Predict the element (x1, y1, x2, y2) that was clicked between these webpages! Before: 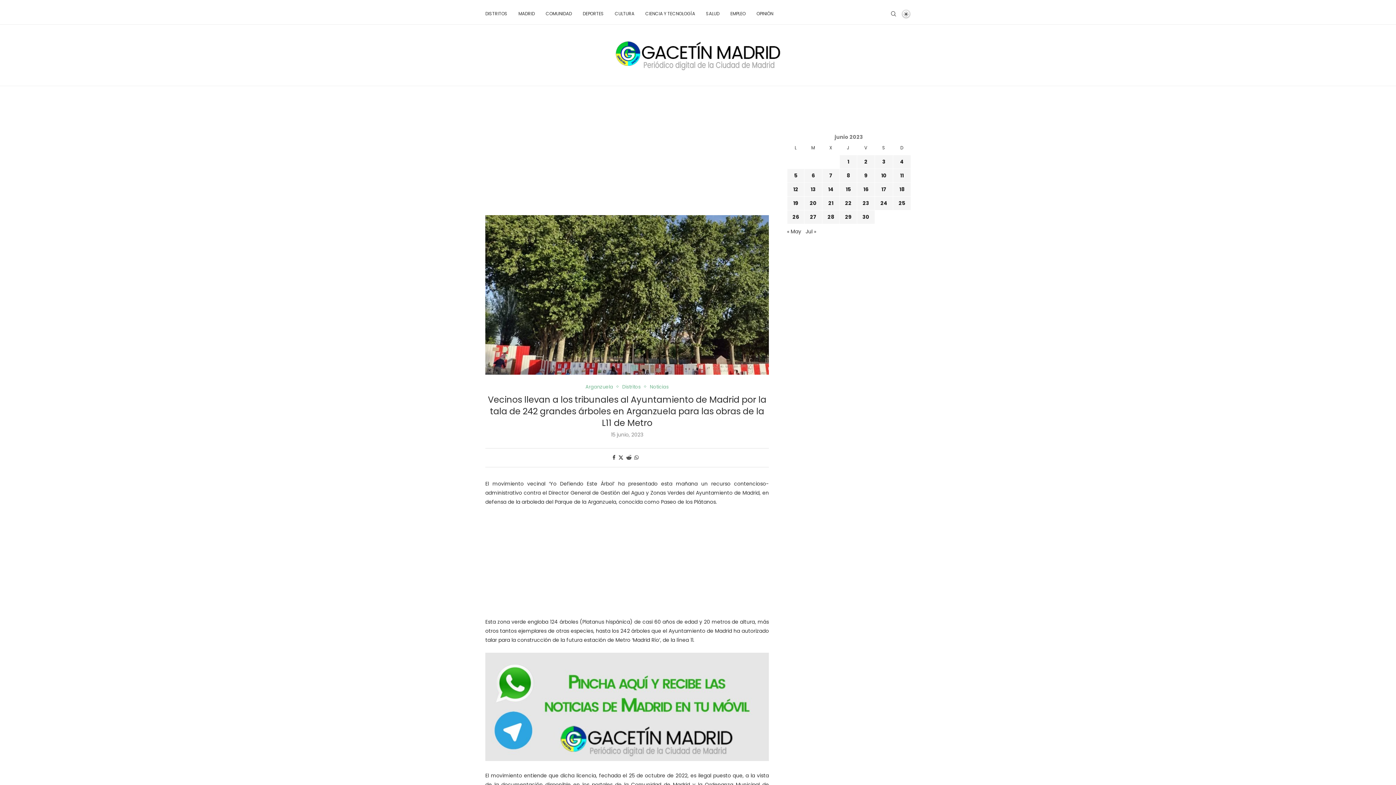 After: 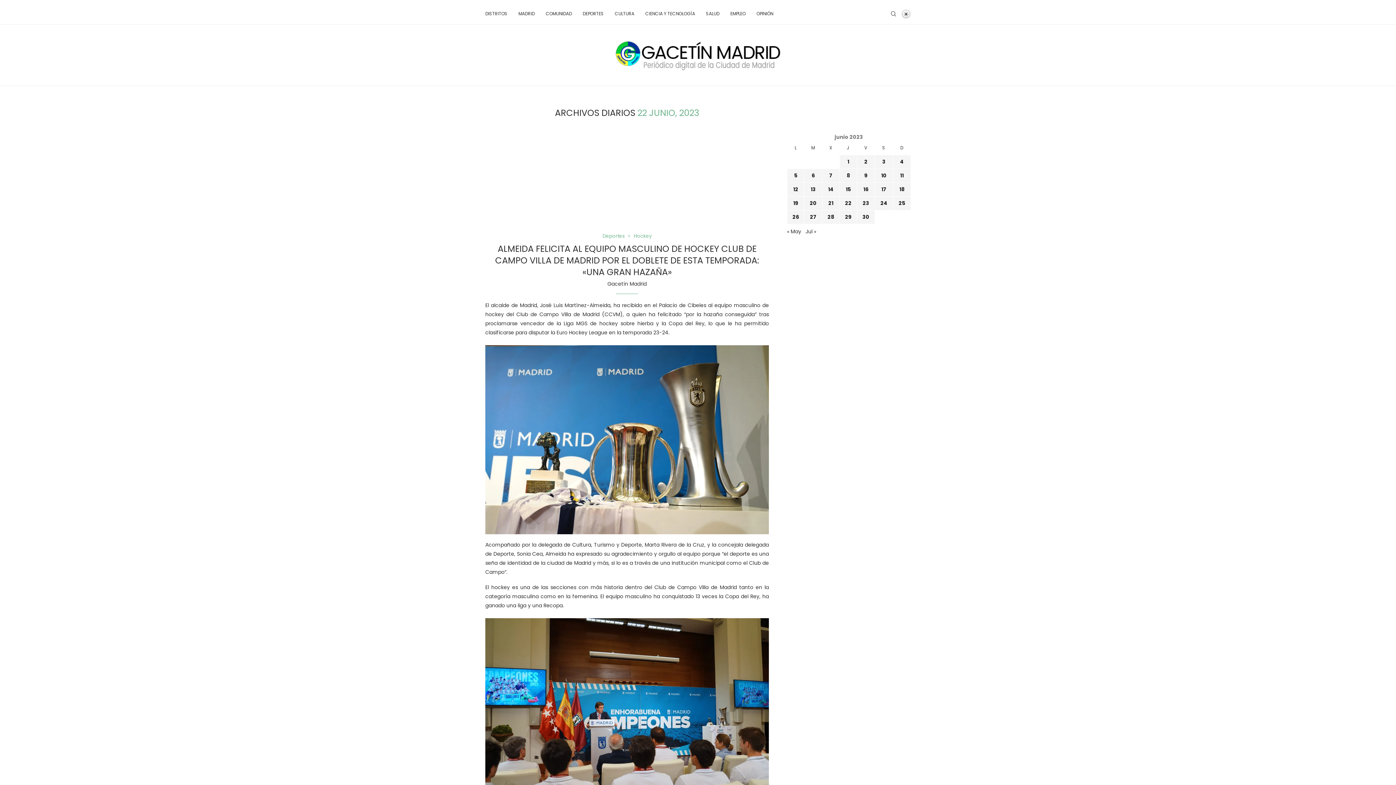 Action: bbox: (845, 199, 851, 206) label: Entradas publicadas el 22 de June de 2023